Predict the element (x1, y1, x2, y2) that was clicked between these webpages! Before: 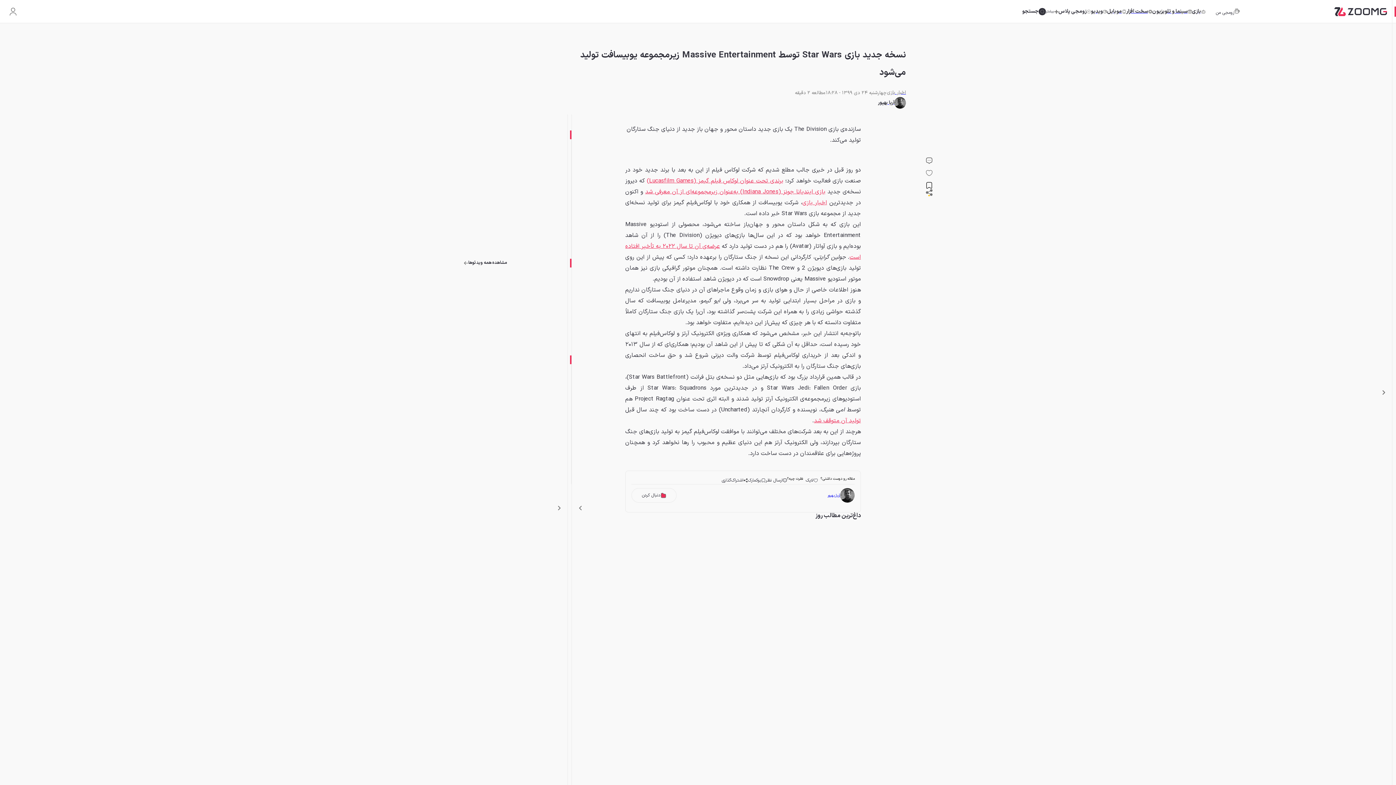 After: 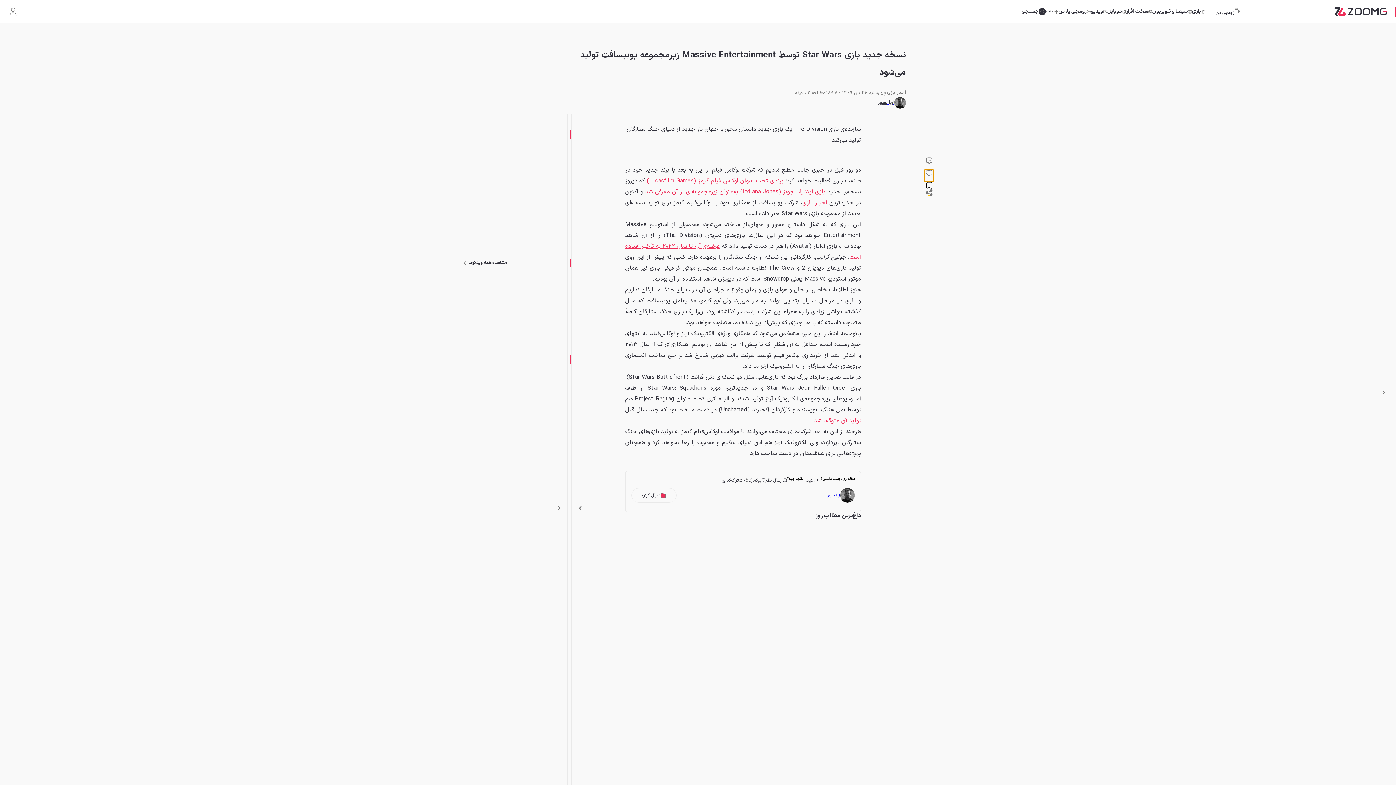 Action: bbox: (924, 169, 933, 181)